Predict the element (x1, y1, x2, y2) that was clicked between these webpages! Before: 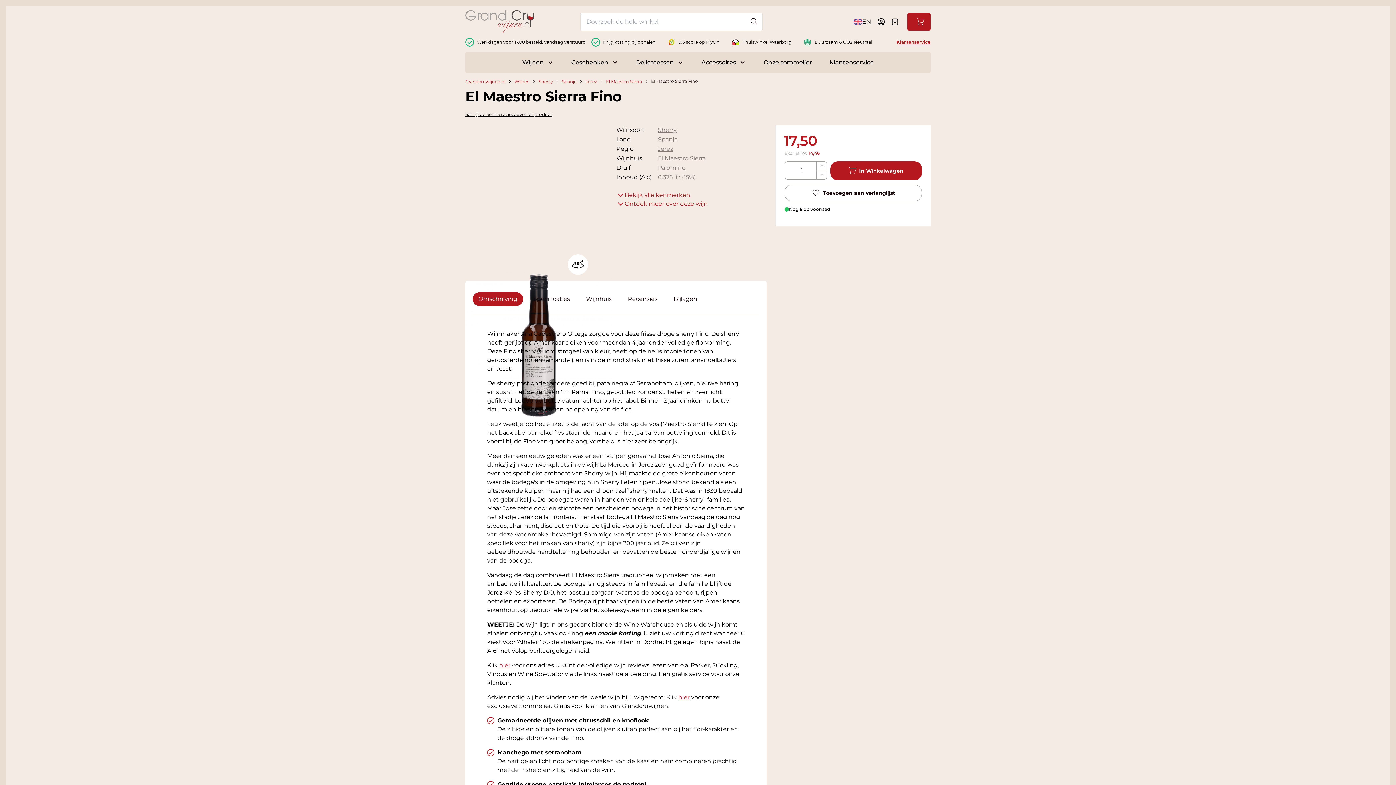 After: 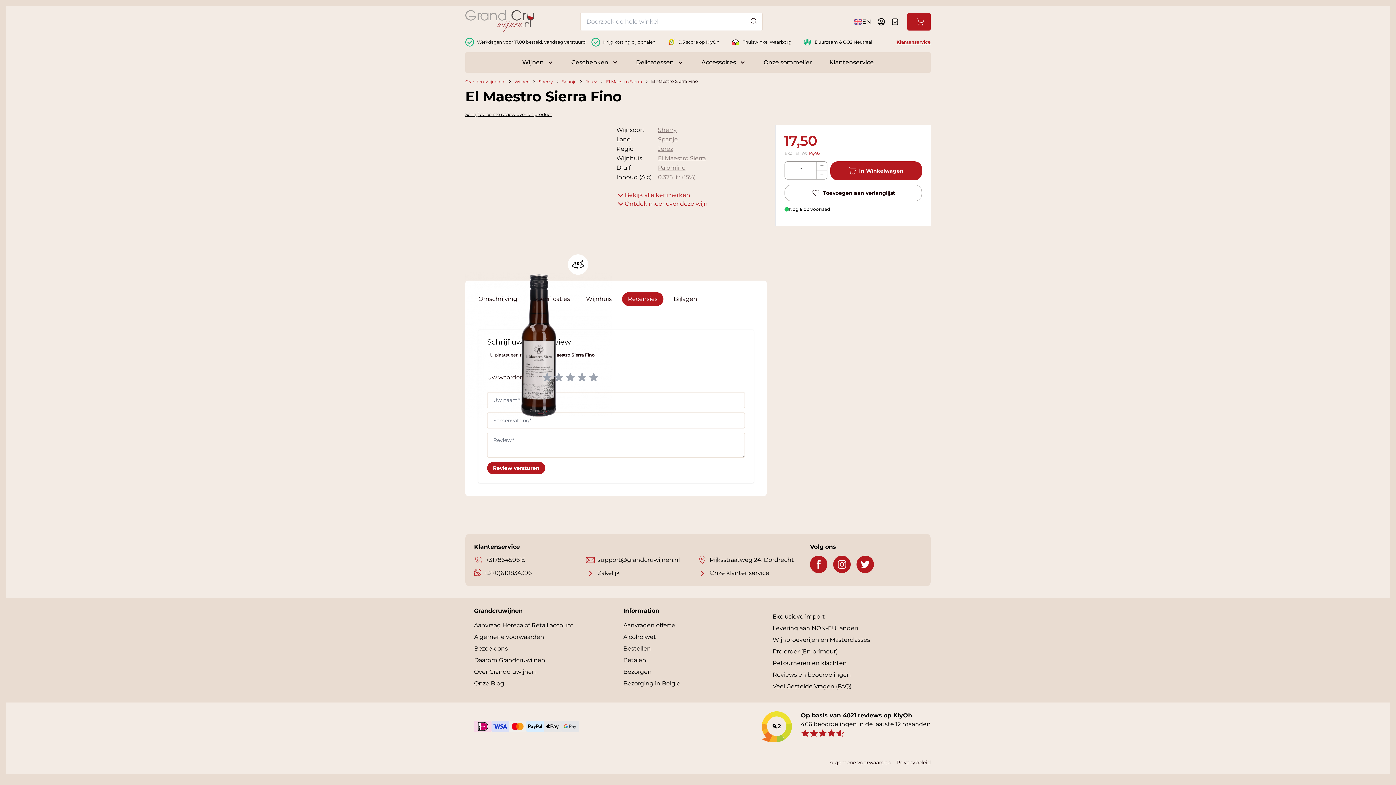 Action: label: Recensies bbox: (622, 292, 663, 306)